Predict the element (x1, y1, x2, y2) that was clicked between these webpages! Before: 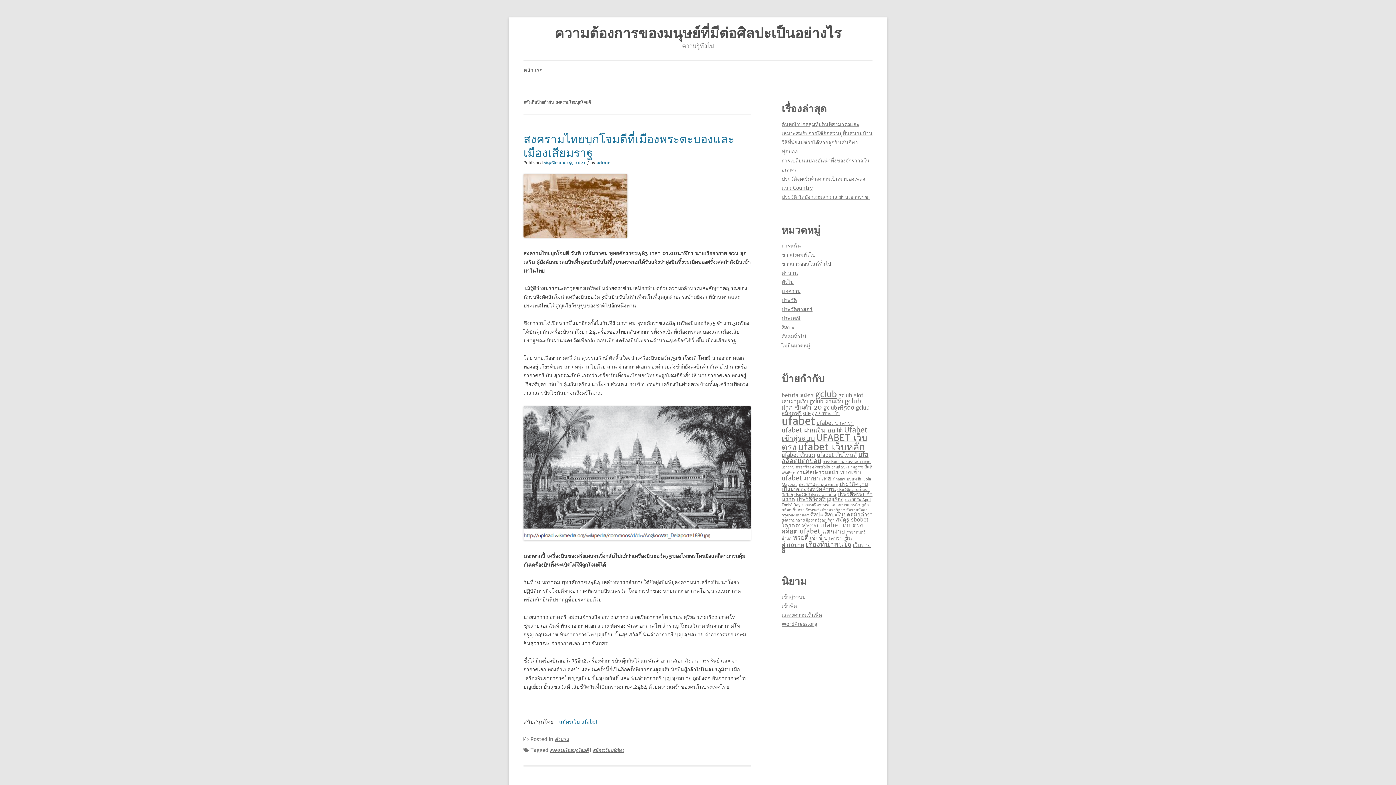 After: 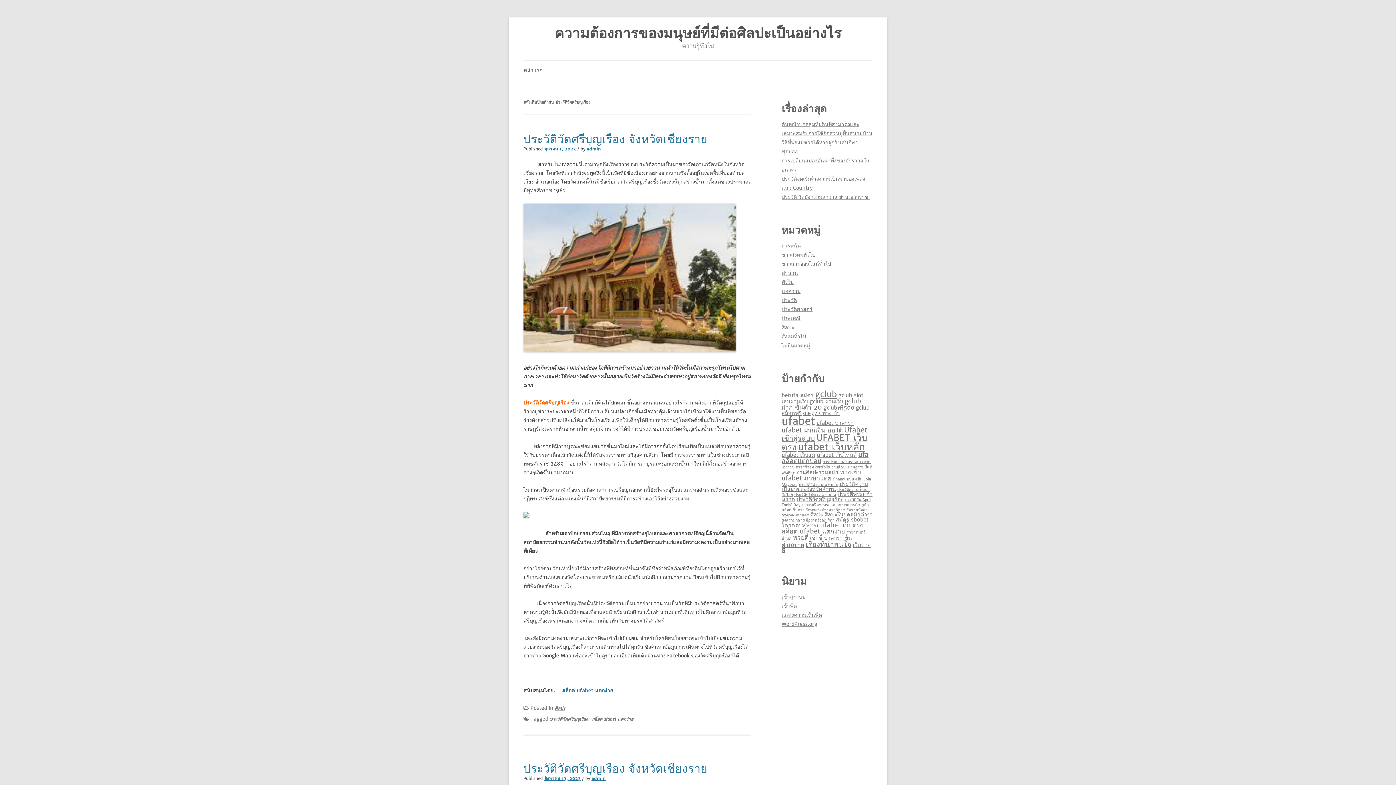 Action: label: ประวัติวัดศรีบุญเรือง (2 รายการ) bbox: (796, 496, 843, 502)